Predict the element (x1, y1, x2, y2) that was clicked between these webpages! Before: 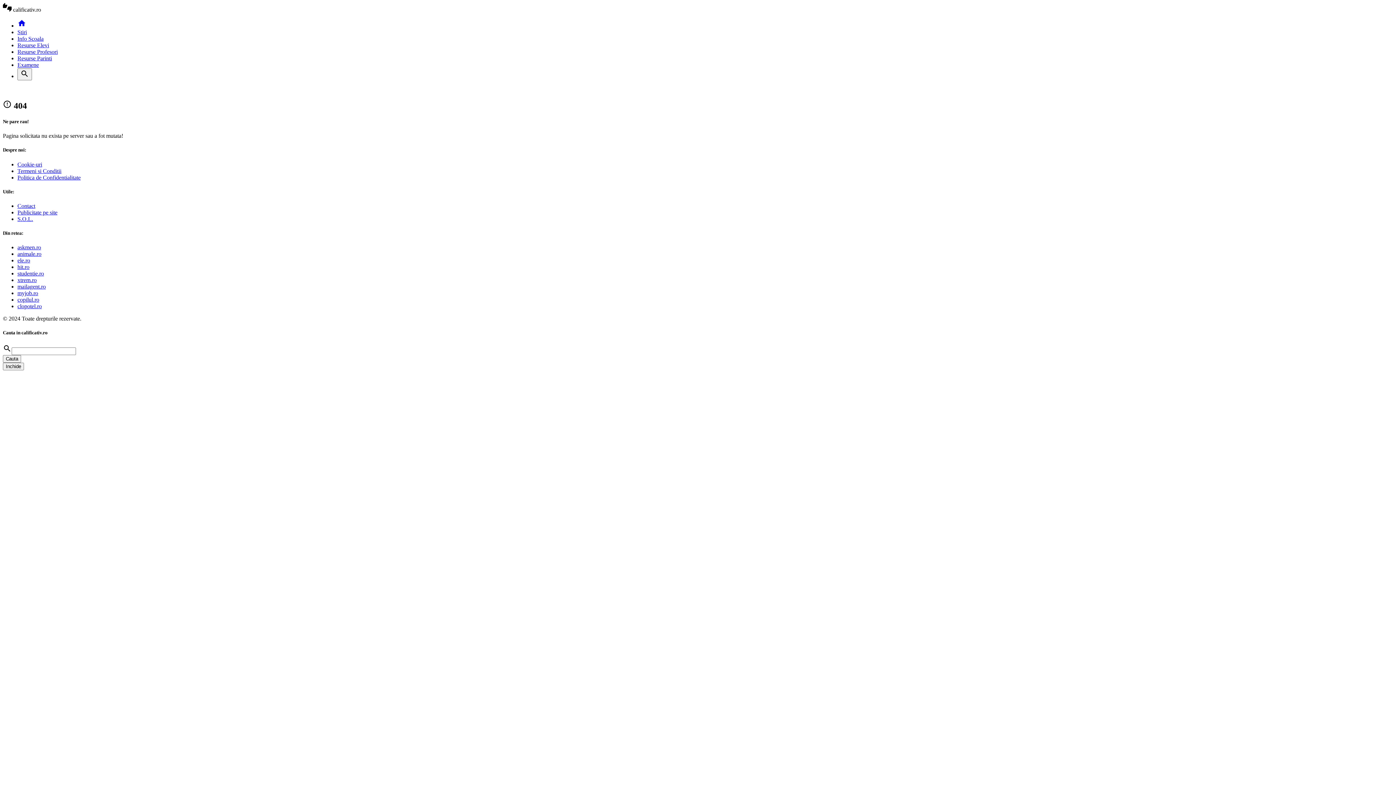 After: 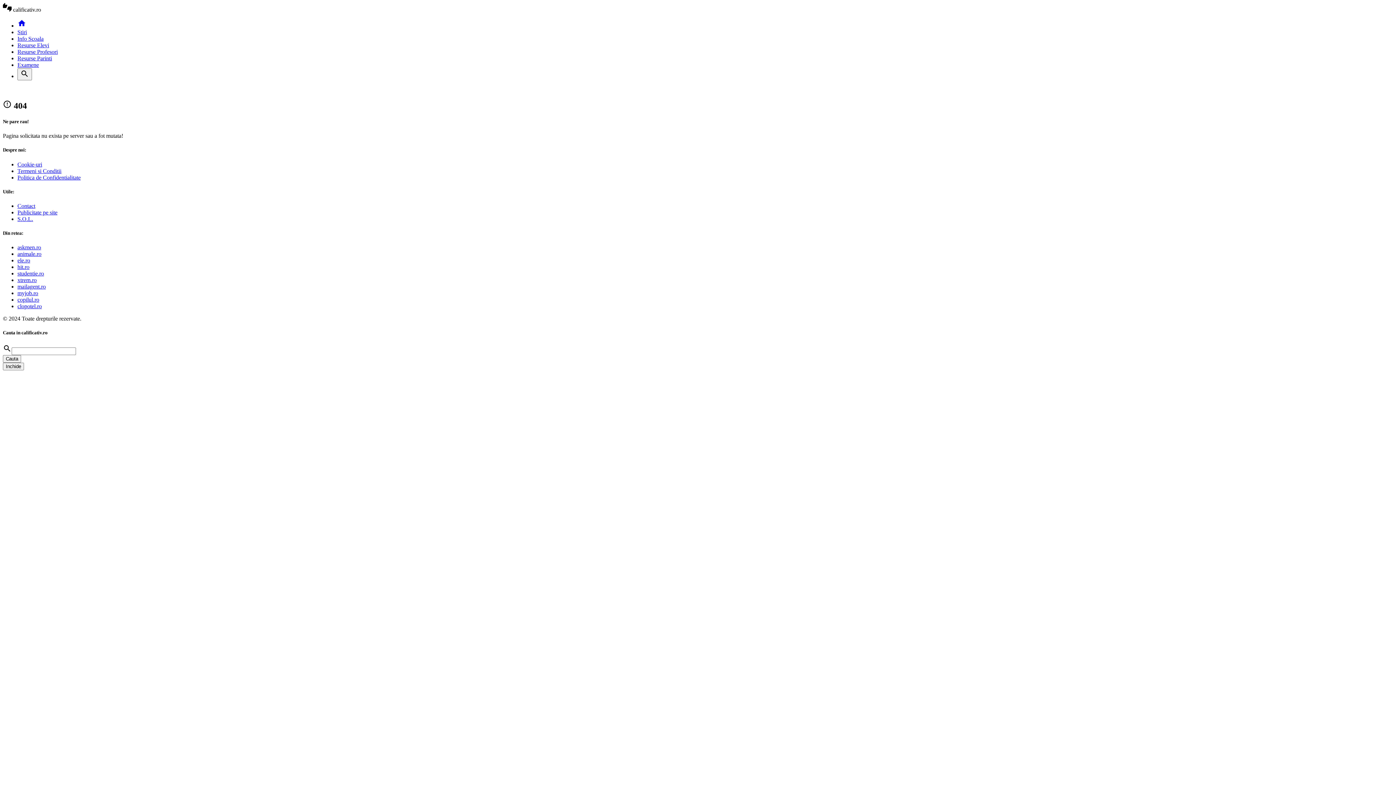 Action: bbox: (17, 264, 29, 270) label: hit.ro